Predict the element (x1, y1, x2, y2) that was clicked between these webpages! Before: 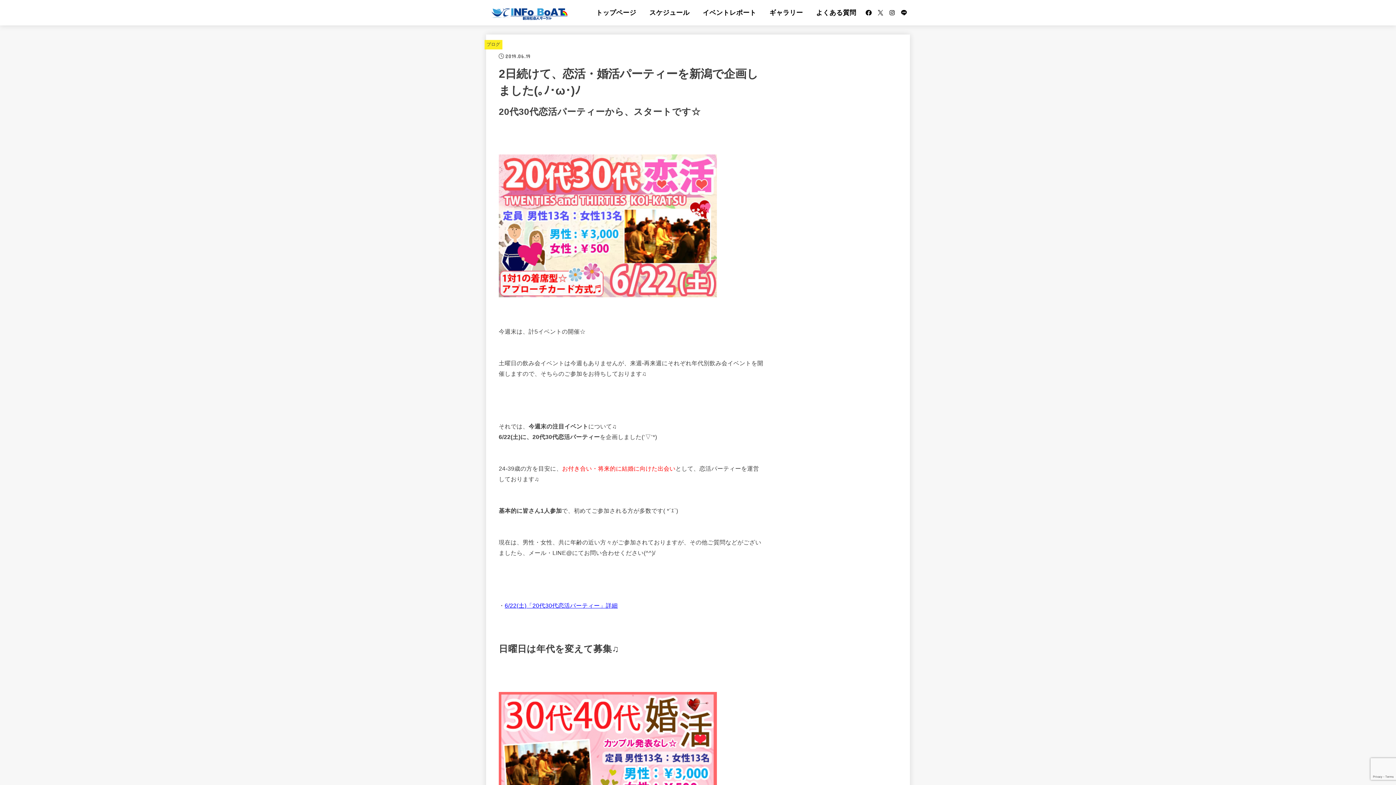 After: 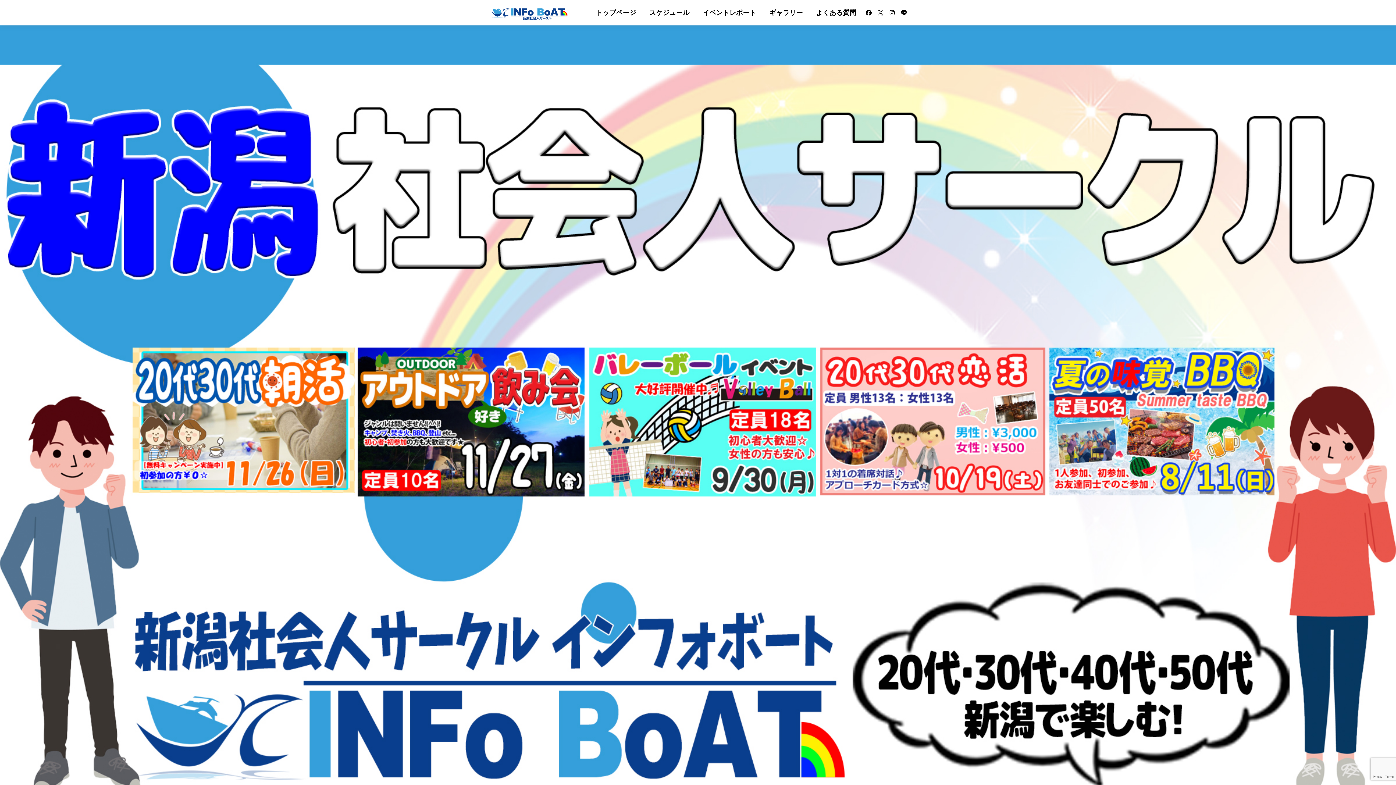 Action: label: トップページ bbox: (589, 1, 642, 23)